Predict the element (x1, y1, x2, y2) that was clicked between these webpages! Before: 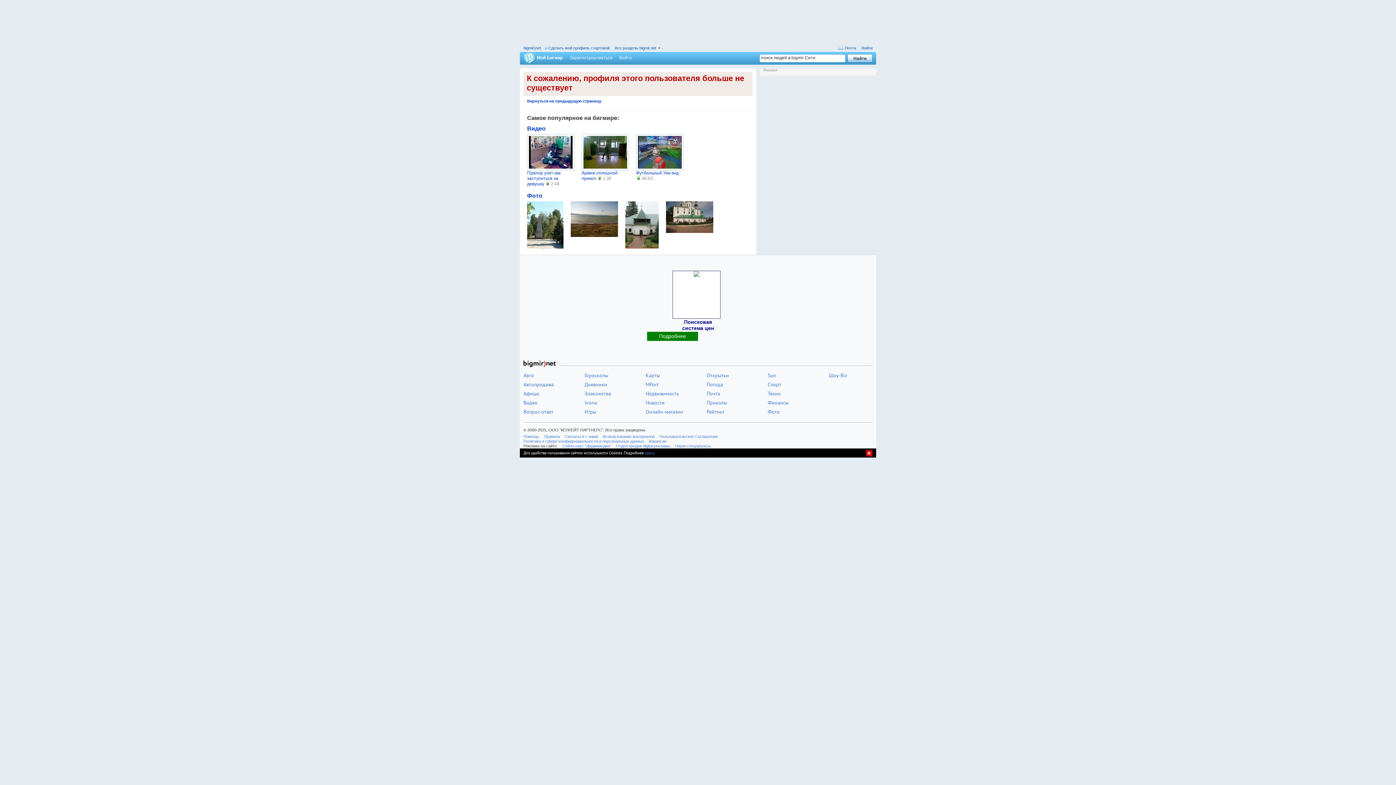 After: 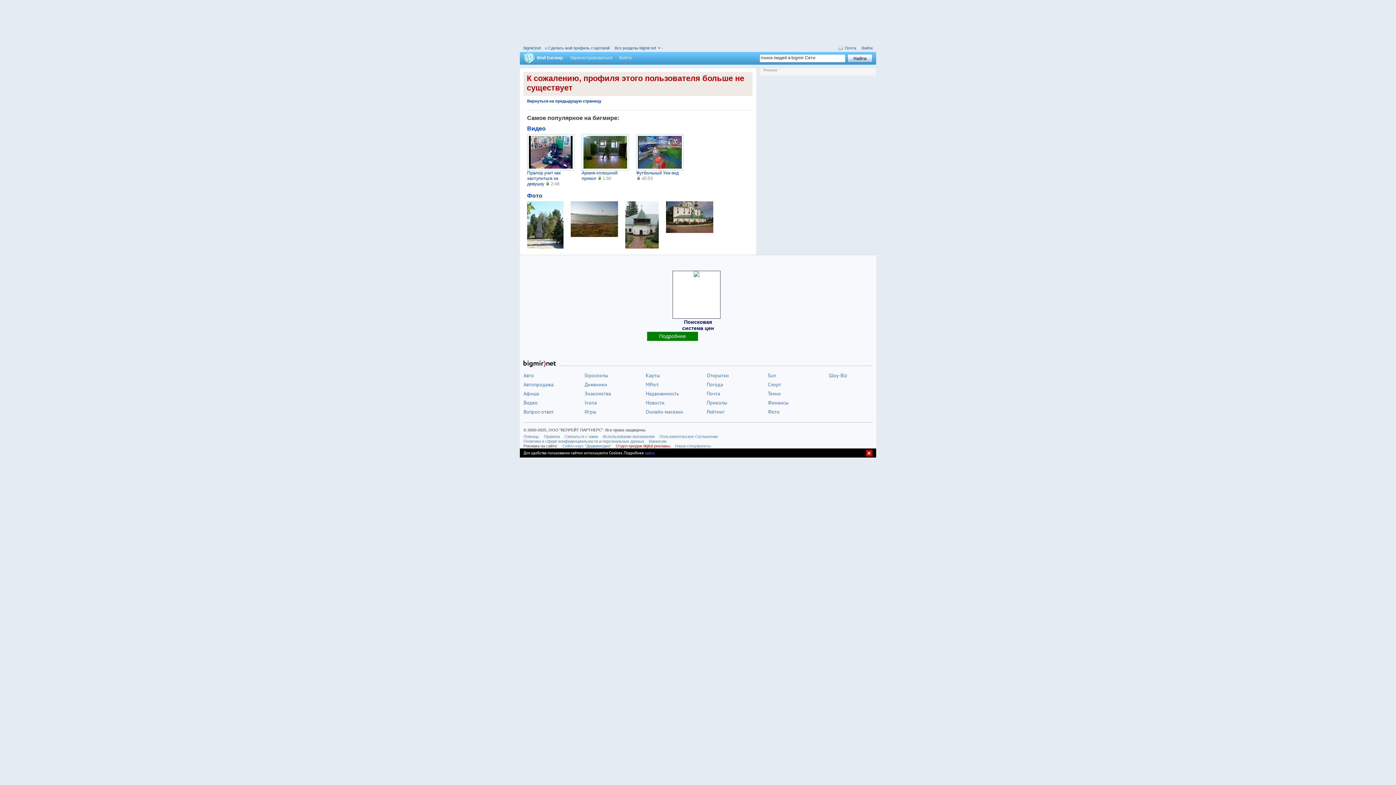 Action: label: Отдел продаж digital рекламы bbox: (616, 444, 670, 448)